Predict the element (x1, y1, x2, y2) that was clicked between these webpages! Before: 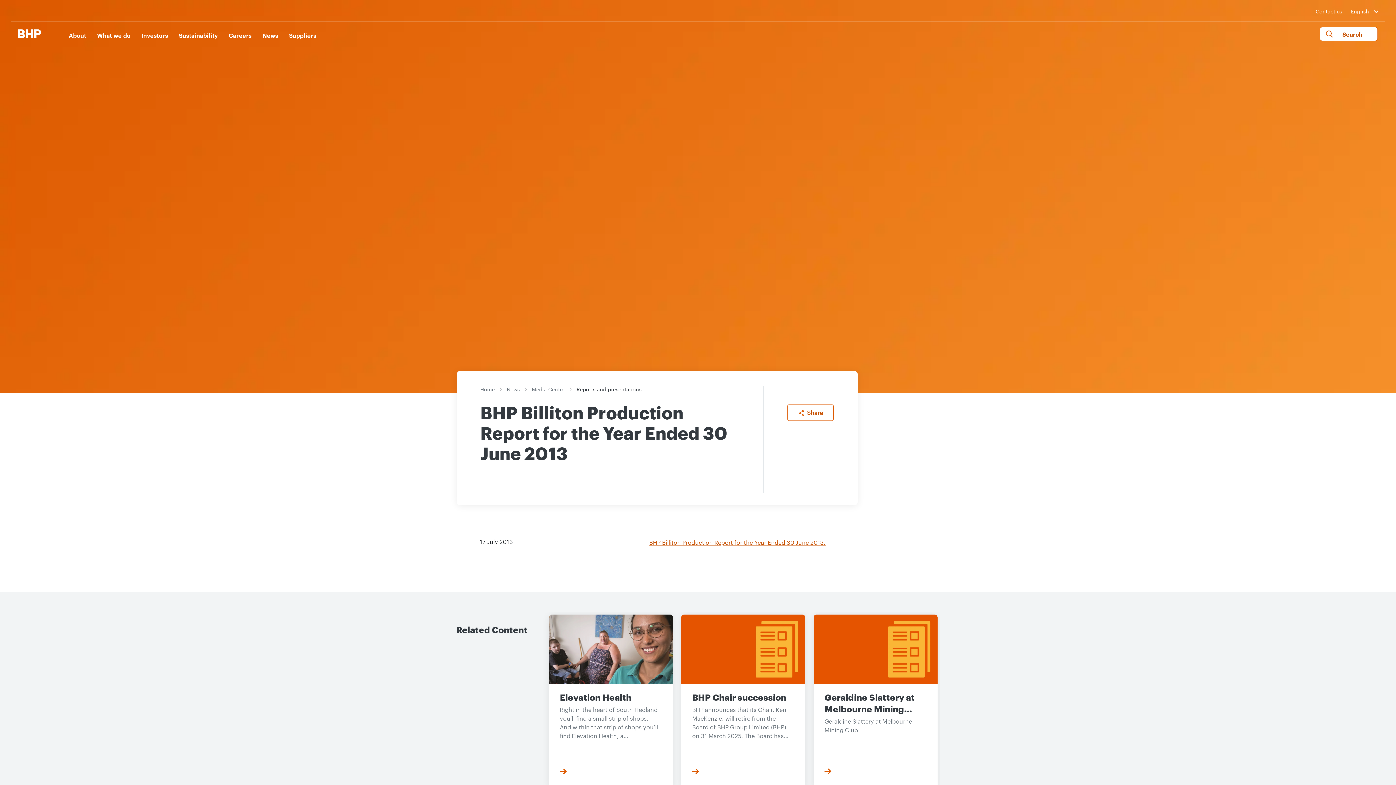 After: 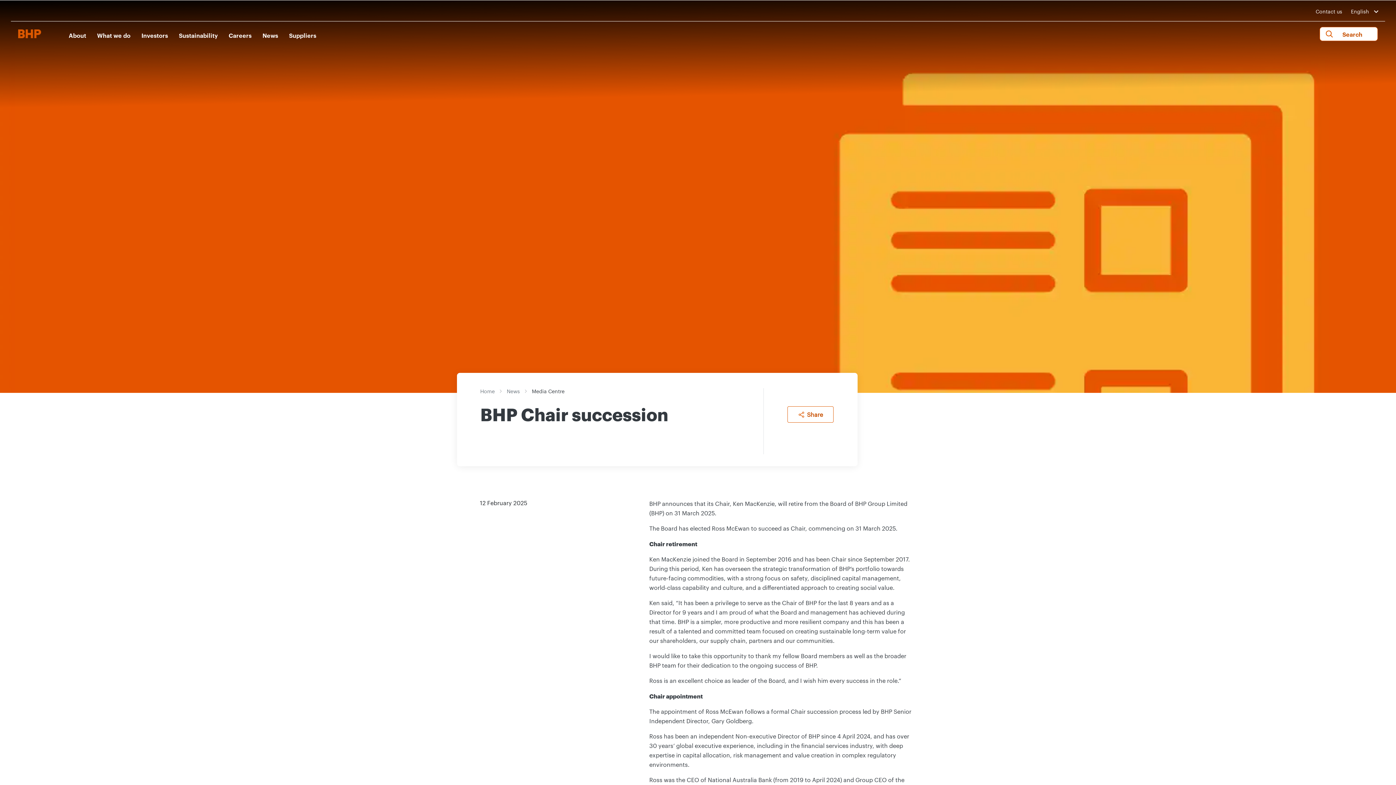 Action: bbox: (681, 614, 805, 788) label: related-content